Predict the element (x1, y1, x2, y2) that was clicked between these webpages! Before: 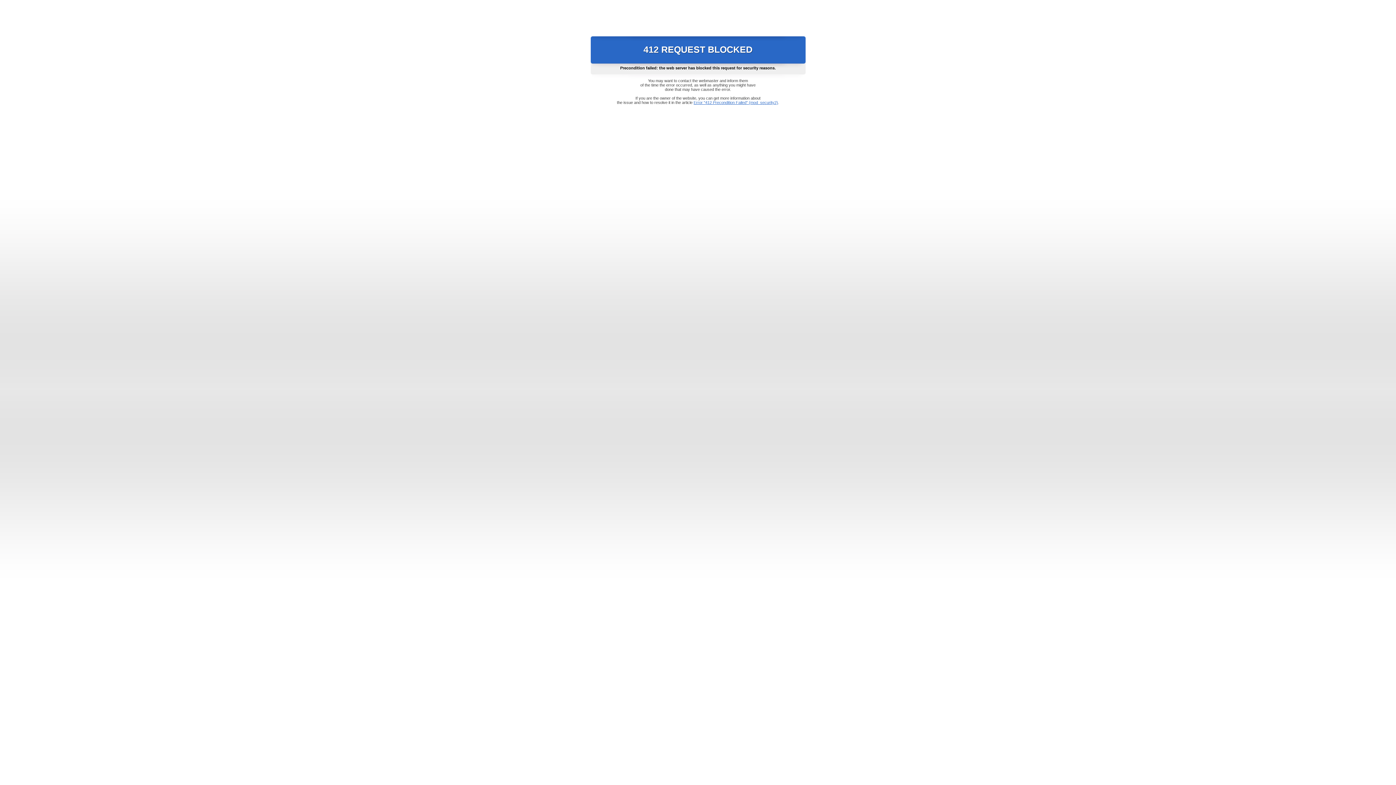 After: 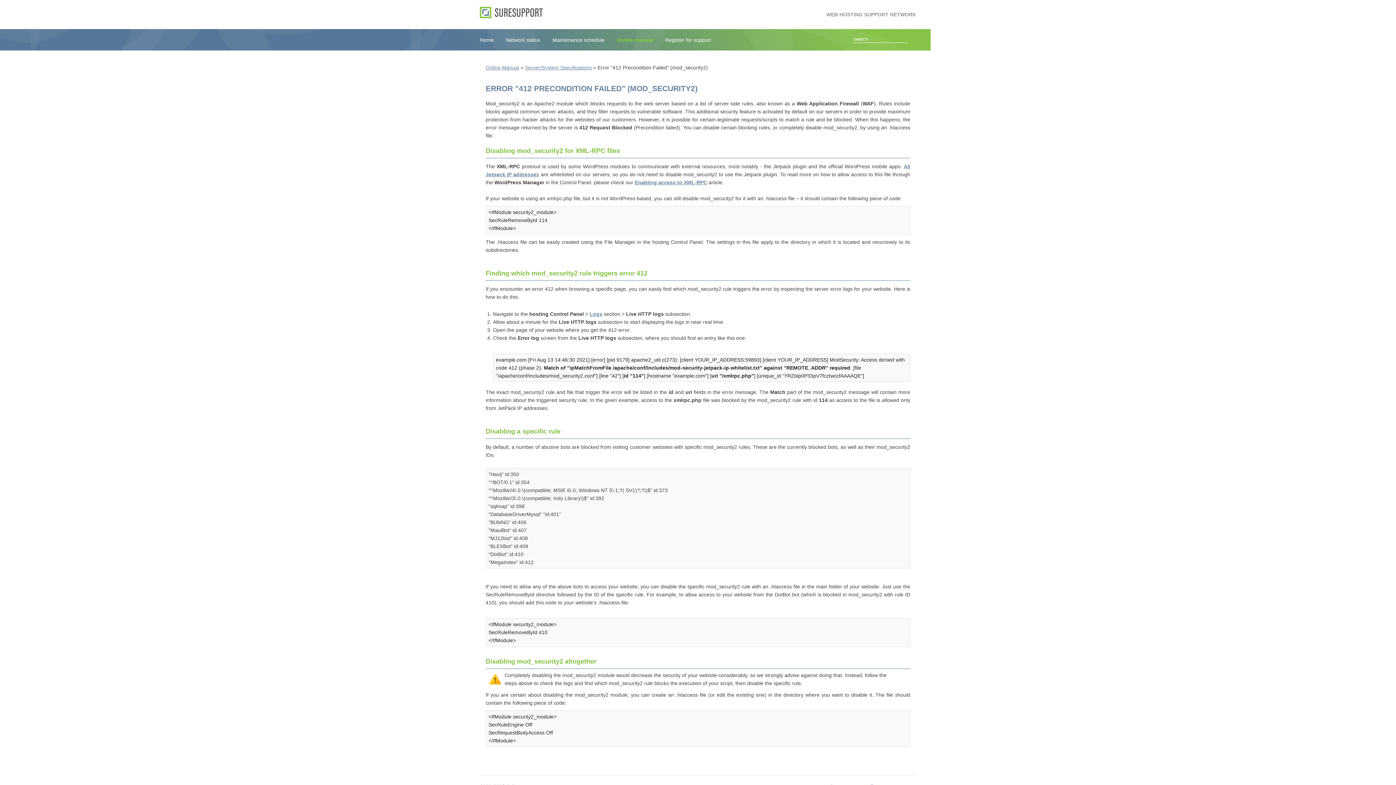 Action: bbox: (693, 100, 778, 104) label: Error "412 Precondition Failed" (mod_security2)